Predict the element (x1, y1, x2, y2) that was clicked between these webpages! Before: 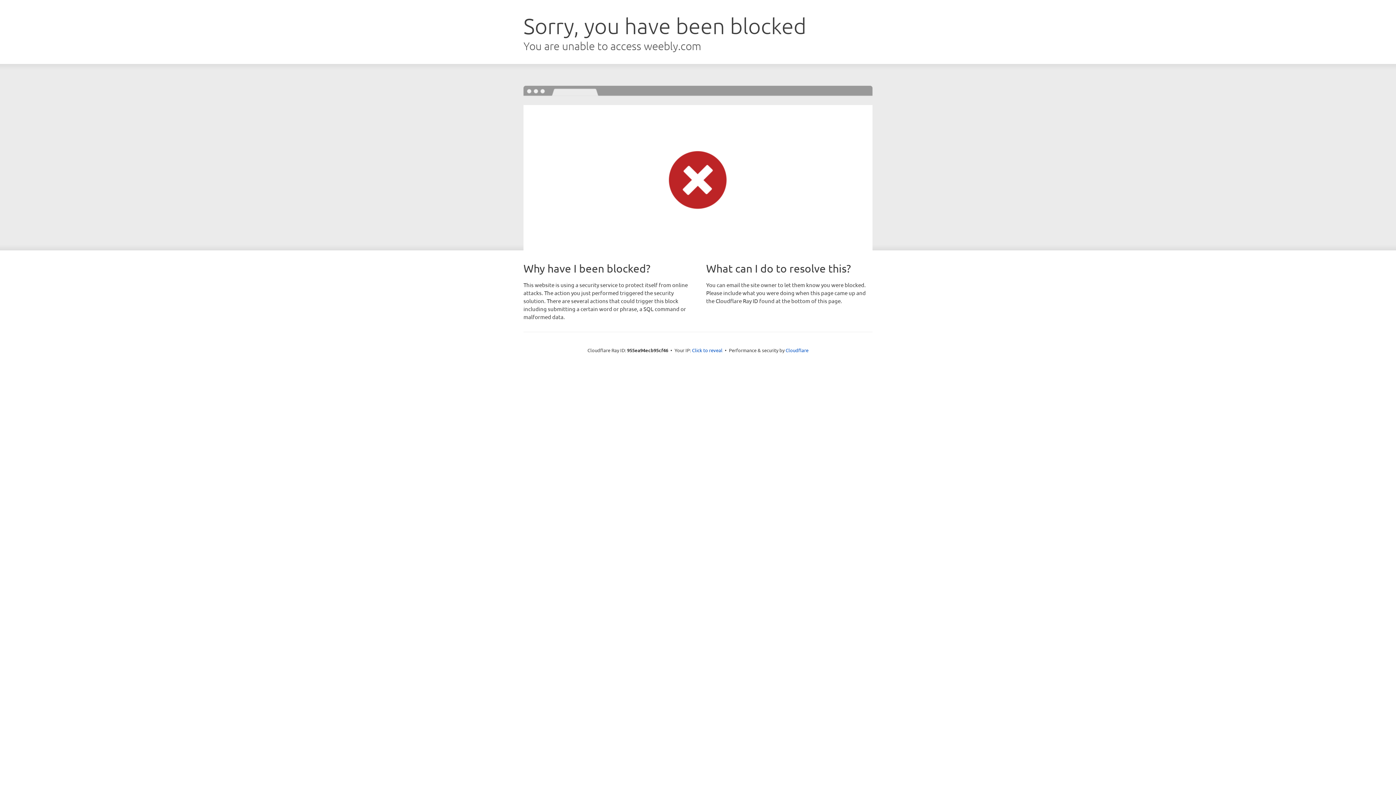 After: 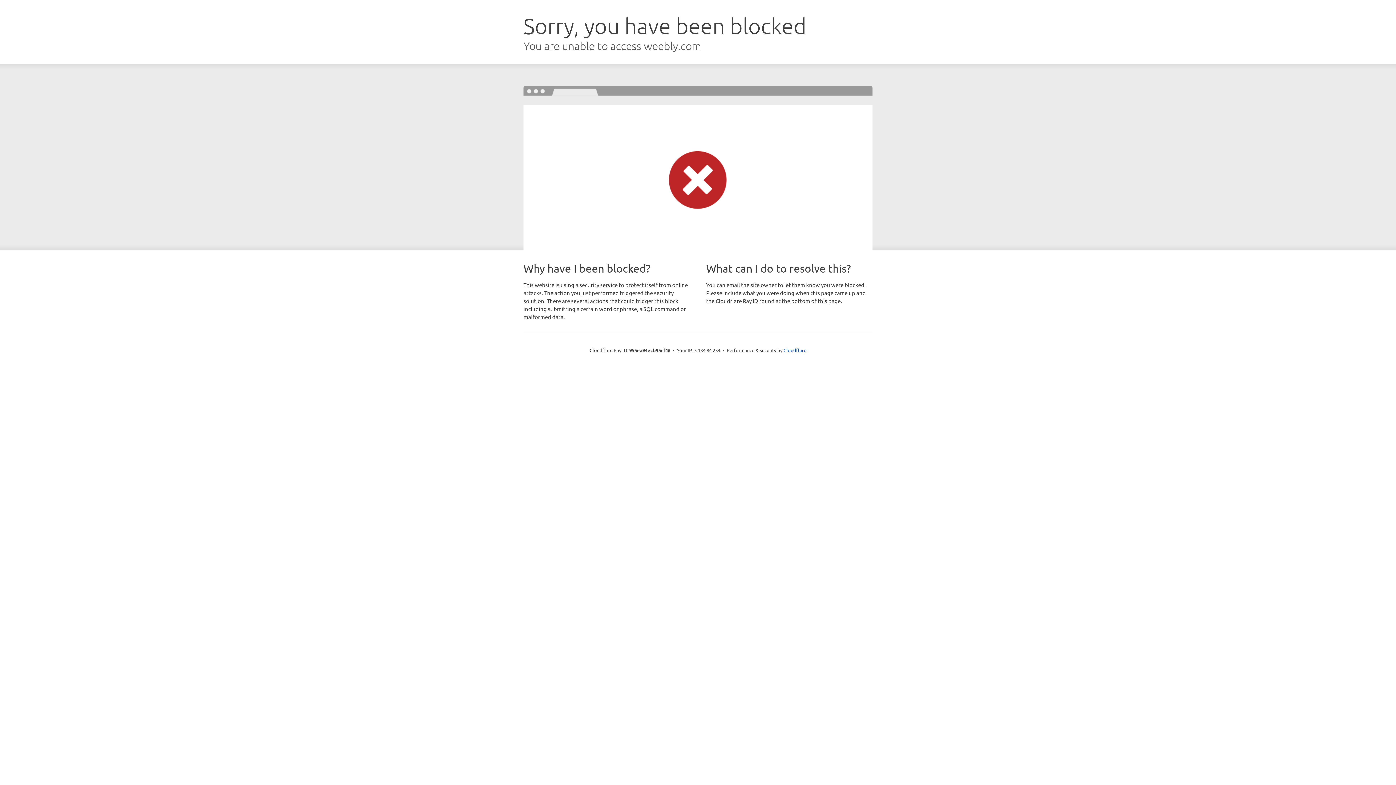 Action: label: Click to reveal bbox: (692, 346, 722, 353)